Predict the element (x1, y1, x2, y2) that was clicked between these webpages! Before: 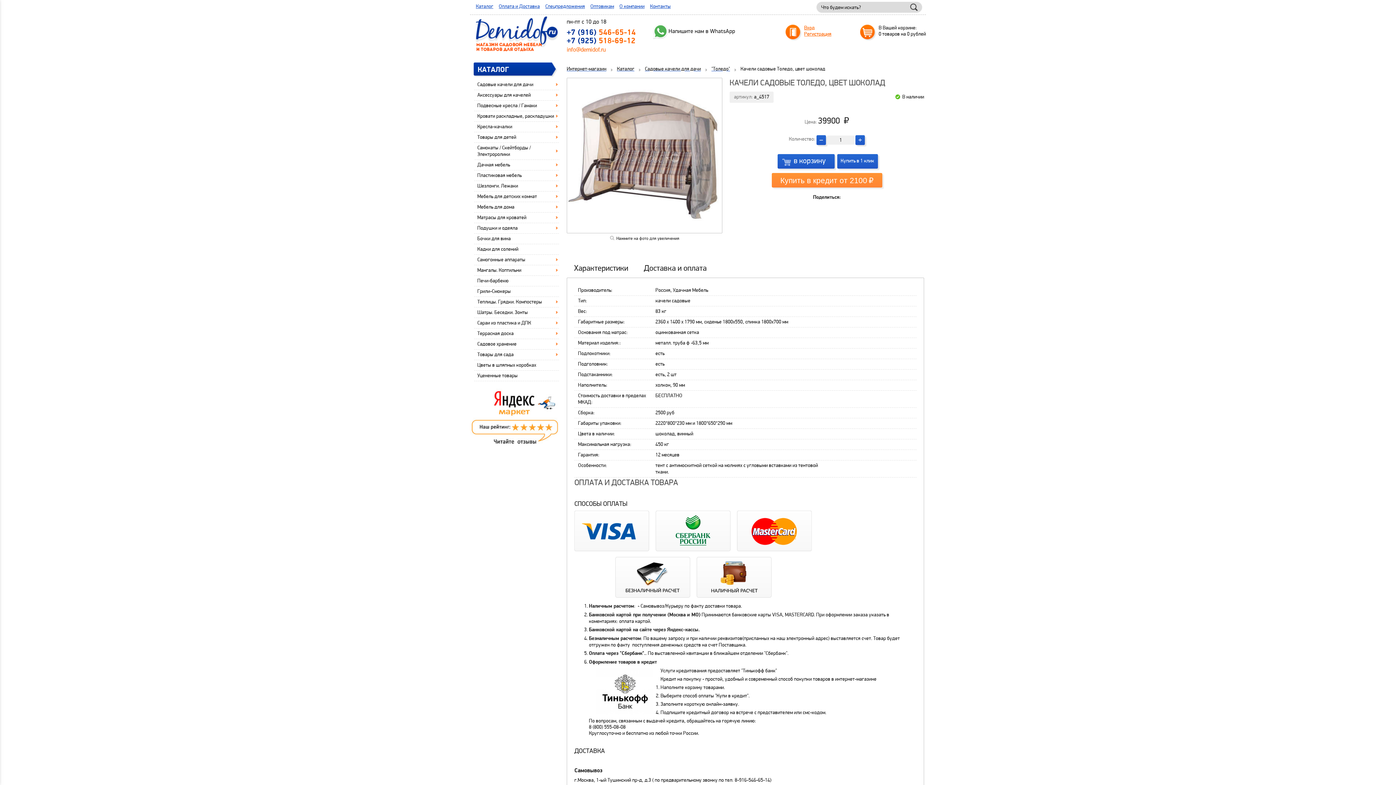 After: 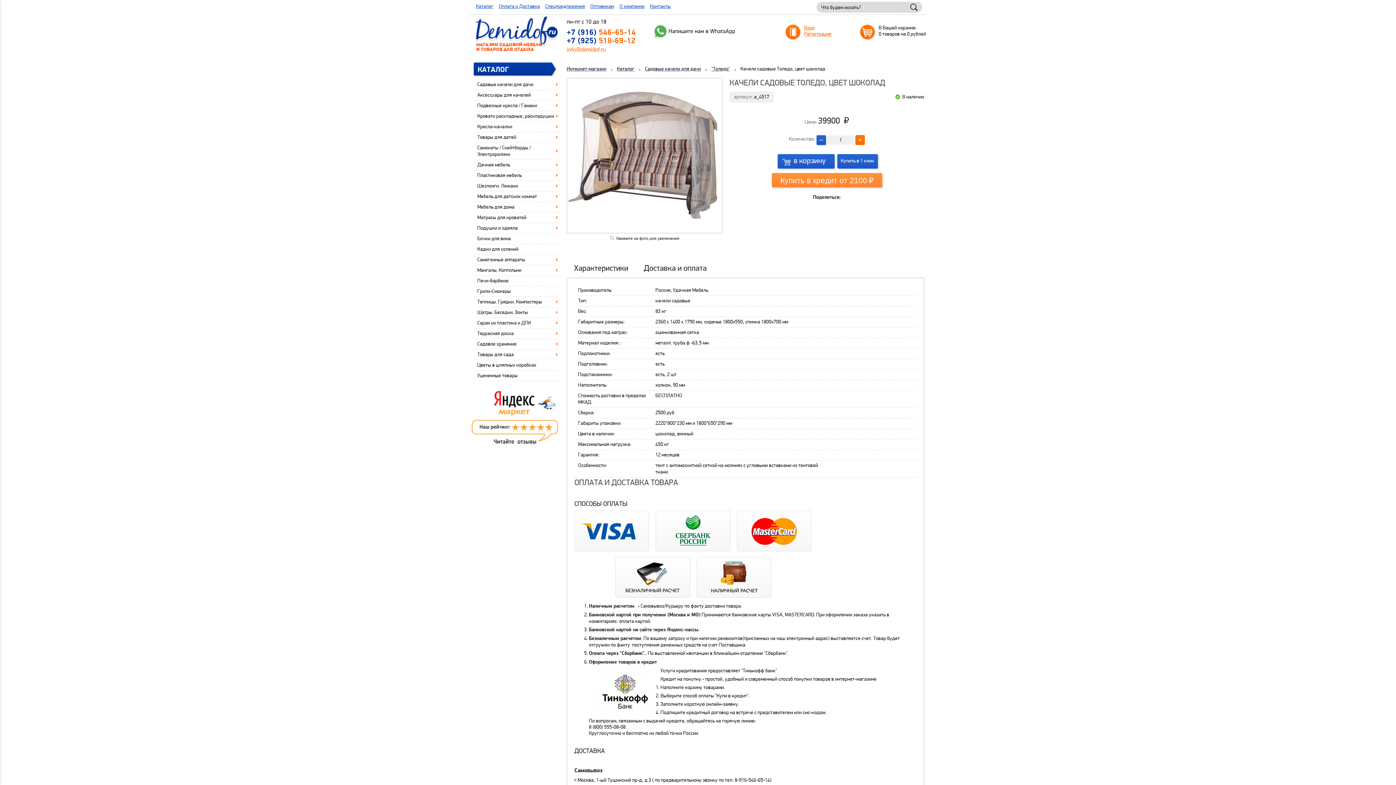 Action: label: + bbox: (855, 135, 865, 145)